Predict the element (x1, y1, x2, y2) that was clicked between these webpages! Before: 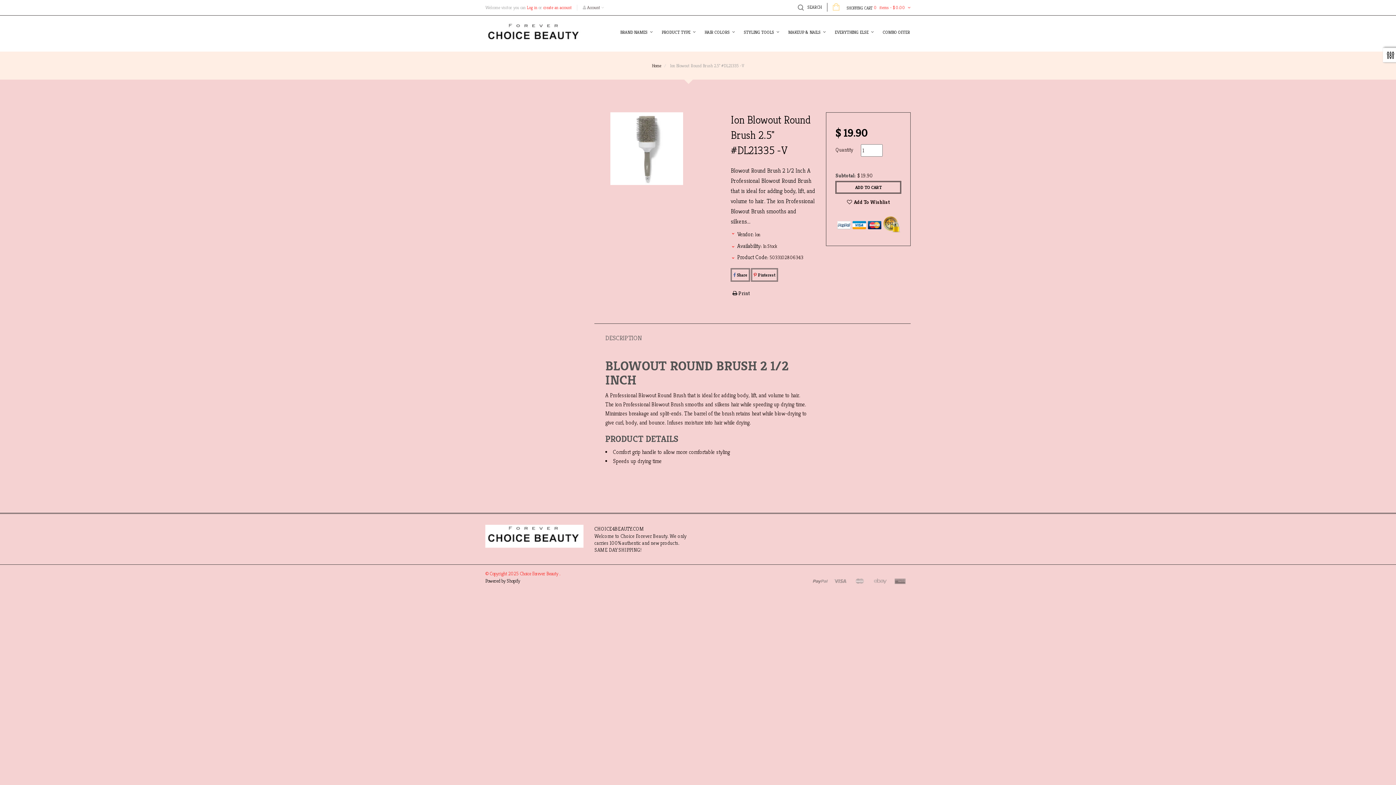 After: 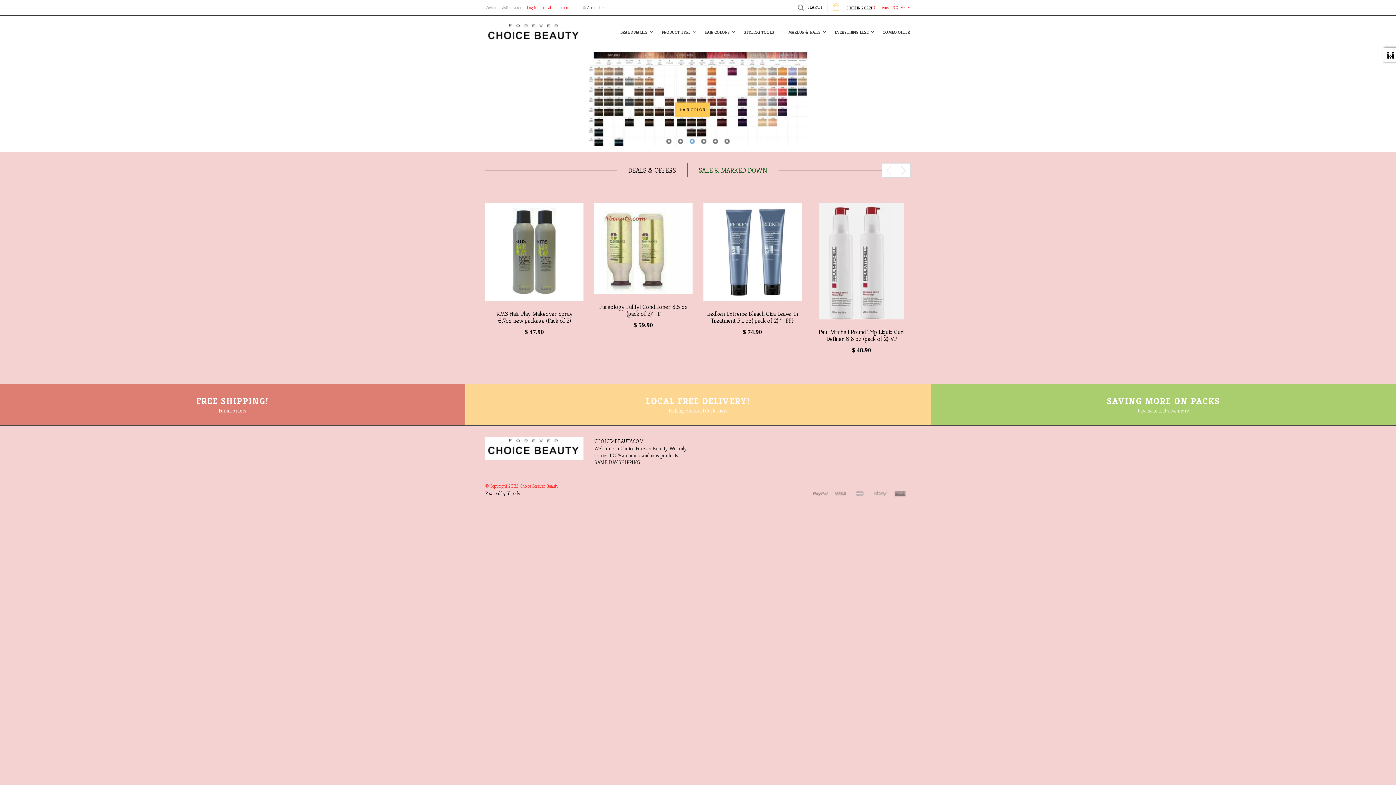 Action: bbox: (652, 62, 661, 68) label: Home